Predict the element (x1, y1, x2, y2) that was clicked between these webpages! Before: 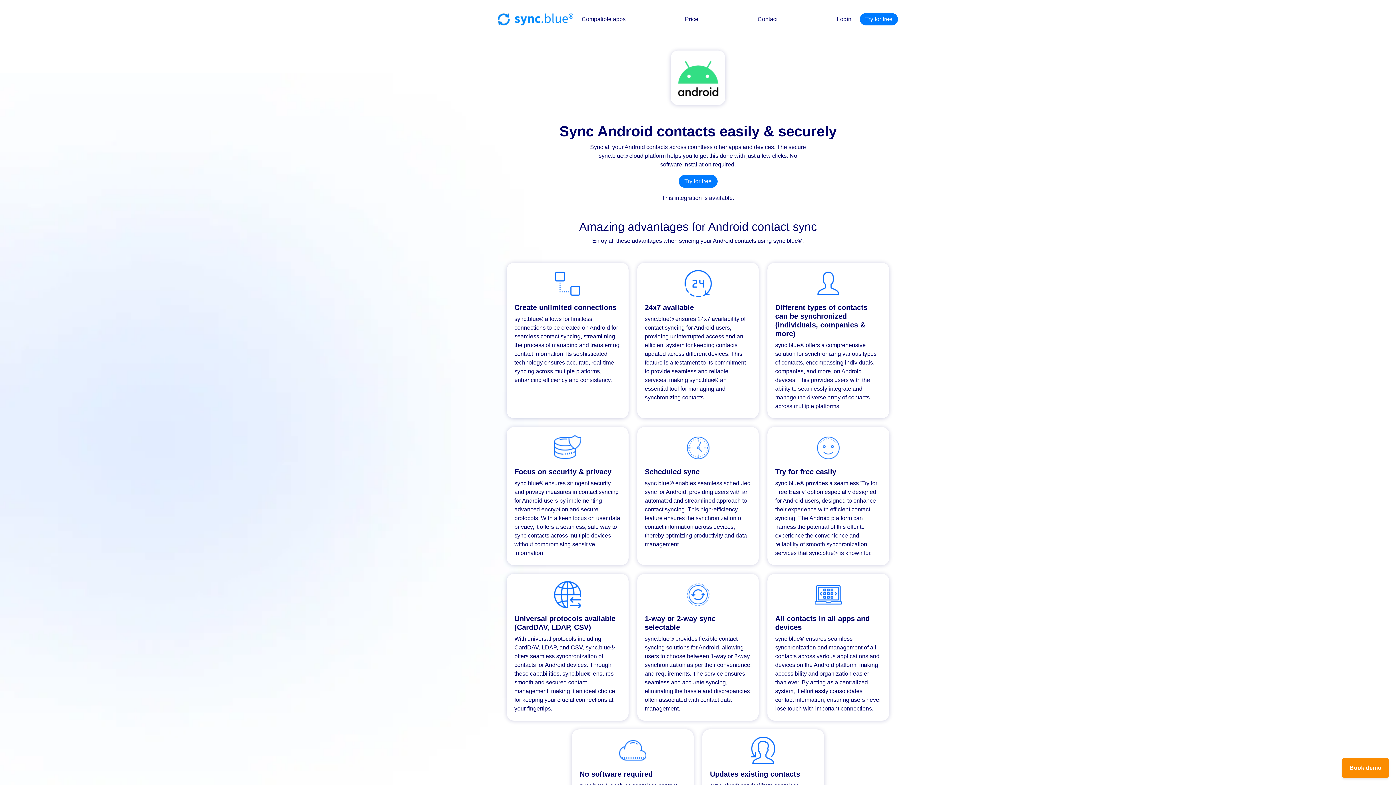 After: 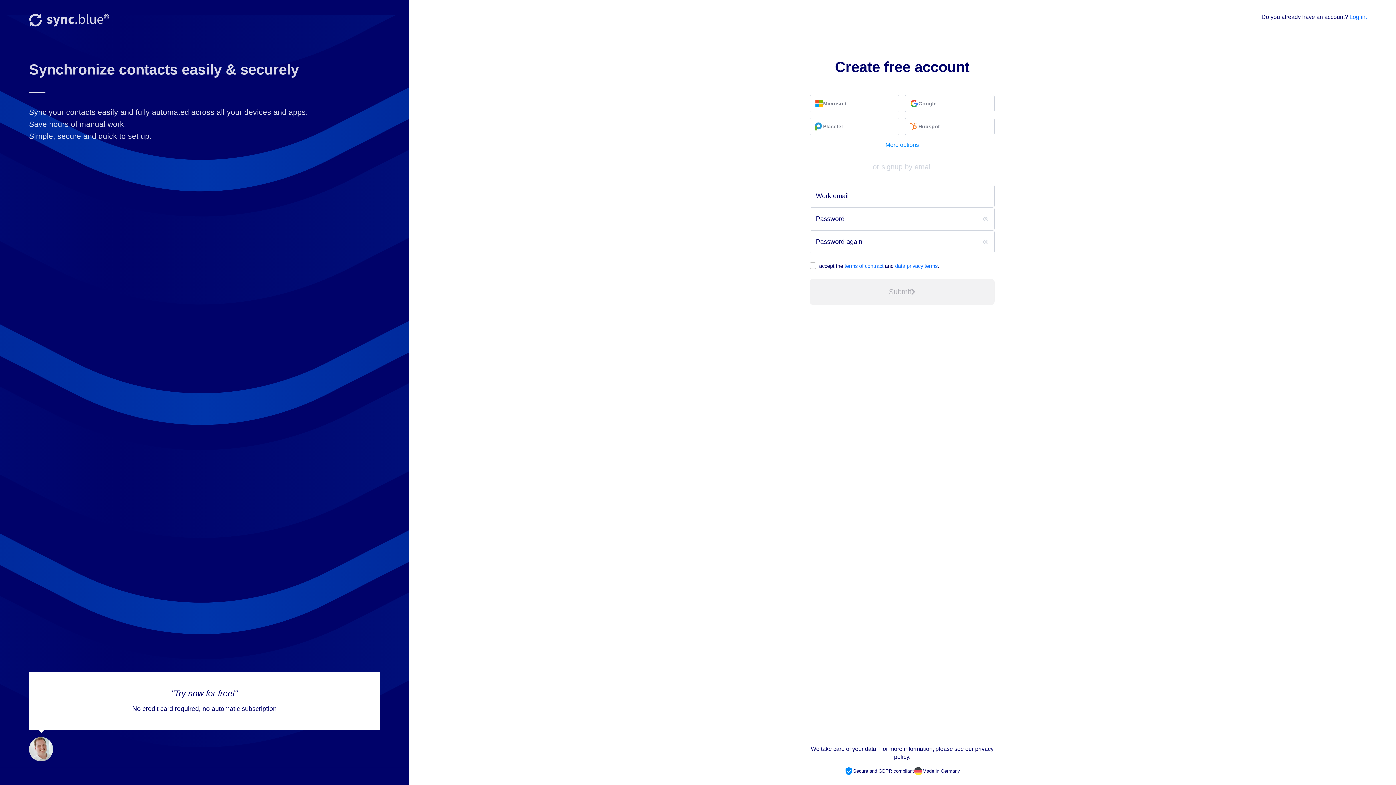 Action: bbox: (860, 13, 898, 25) label: Try for free